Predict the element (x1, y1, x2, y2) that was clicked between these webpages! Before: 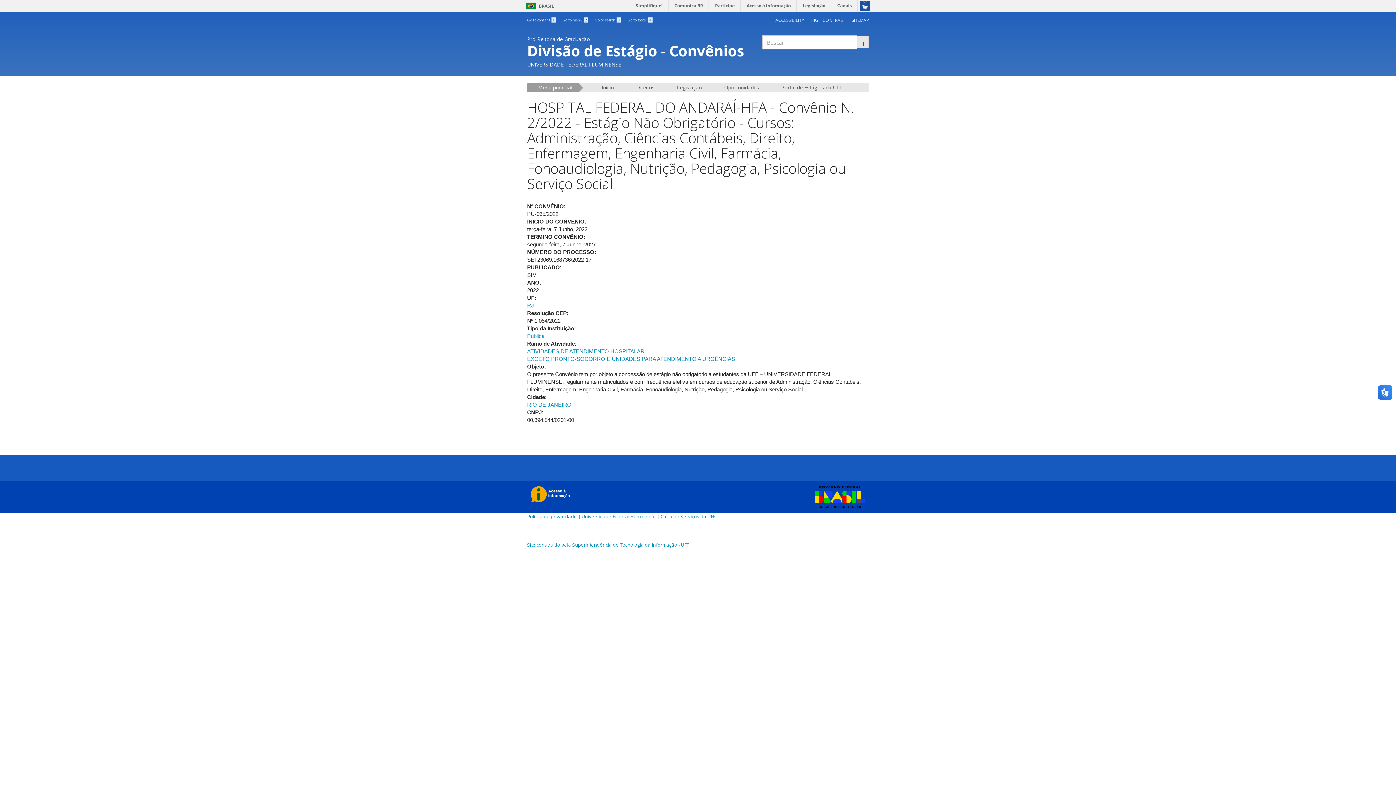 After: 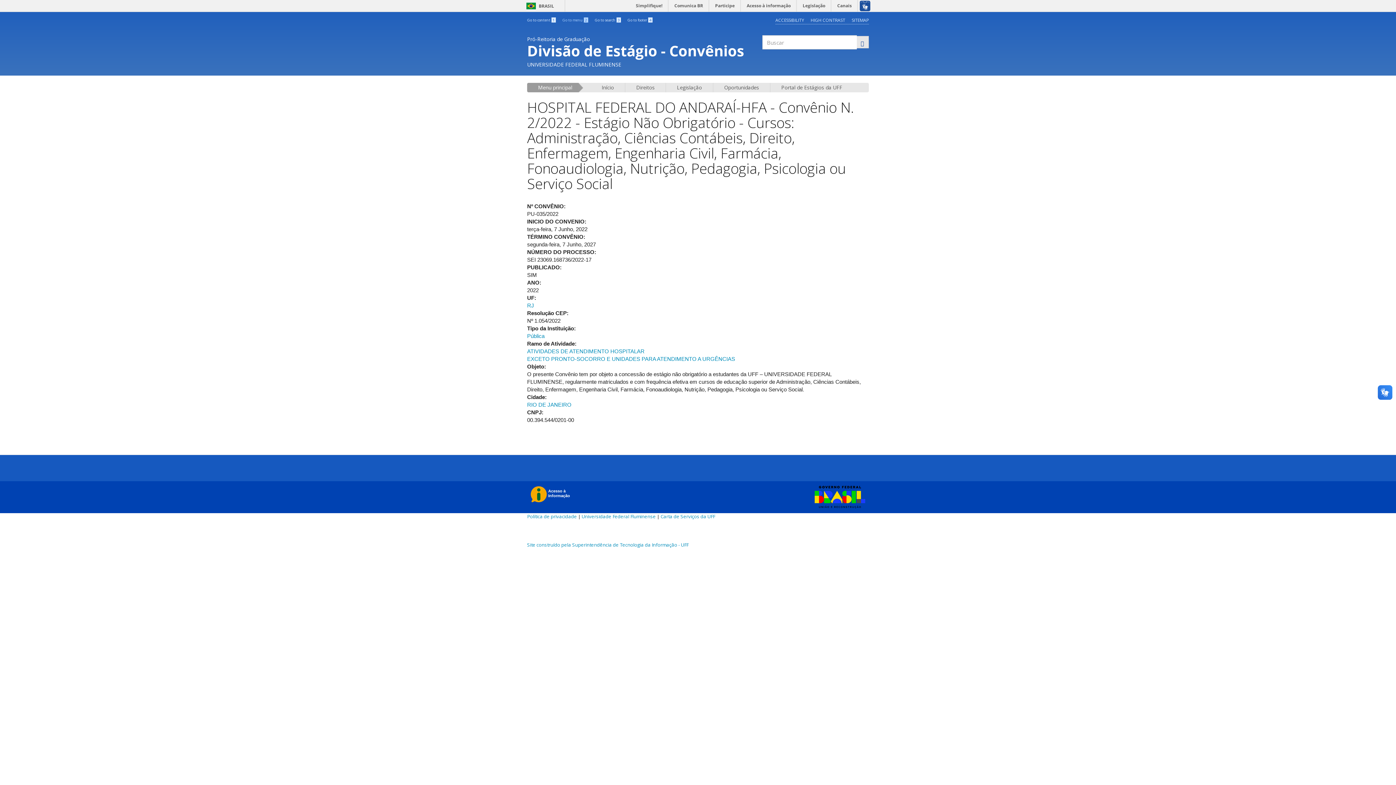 Action: bbox: (562, 17, 588, 22) label: Go to menu 2